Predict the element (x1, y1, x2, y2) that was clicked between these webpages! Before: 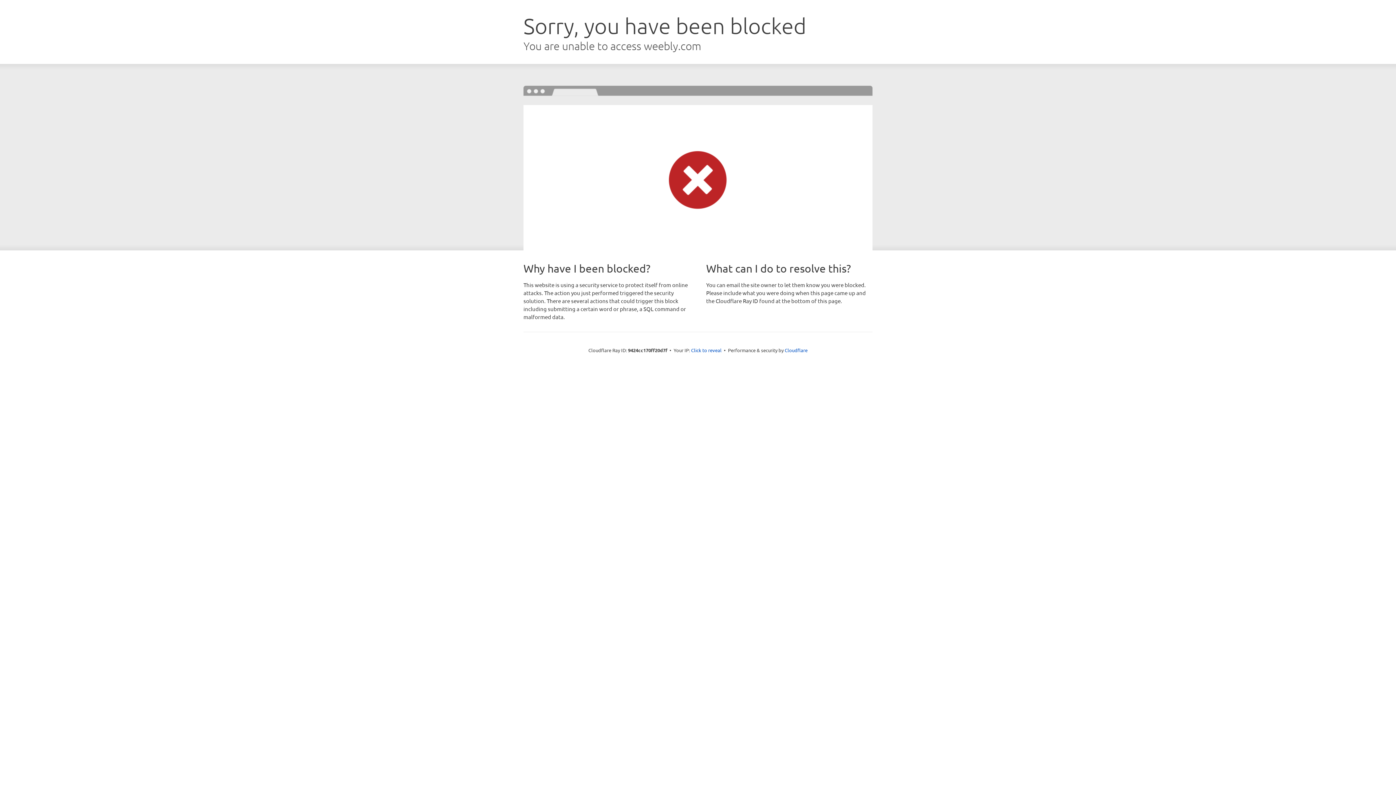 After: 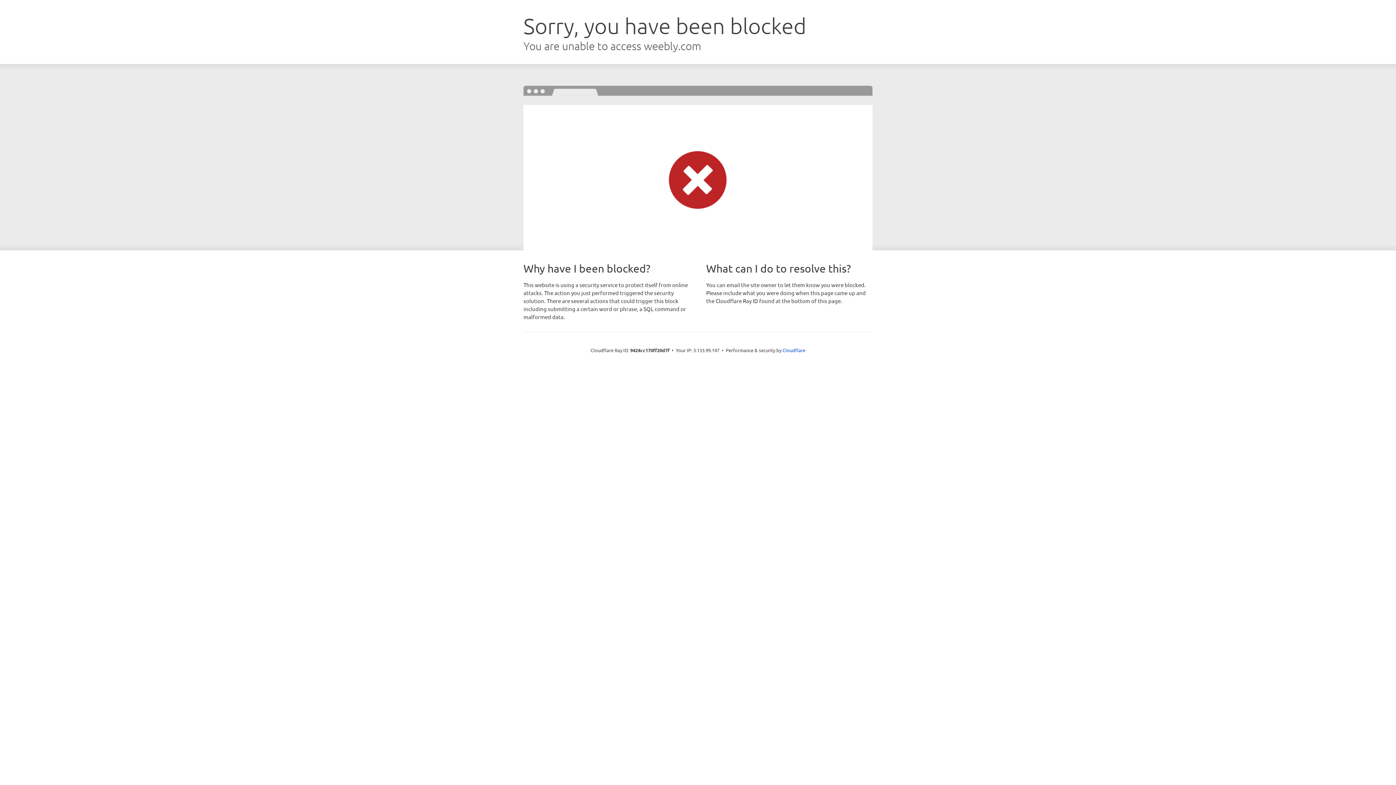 Action: label: Click to reveal bbox: (691, 346, 721, 353)